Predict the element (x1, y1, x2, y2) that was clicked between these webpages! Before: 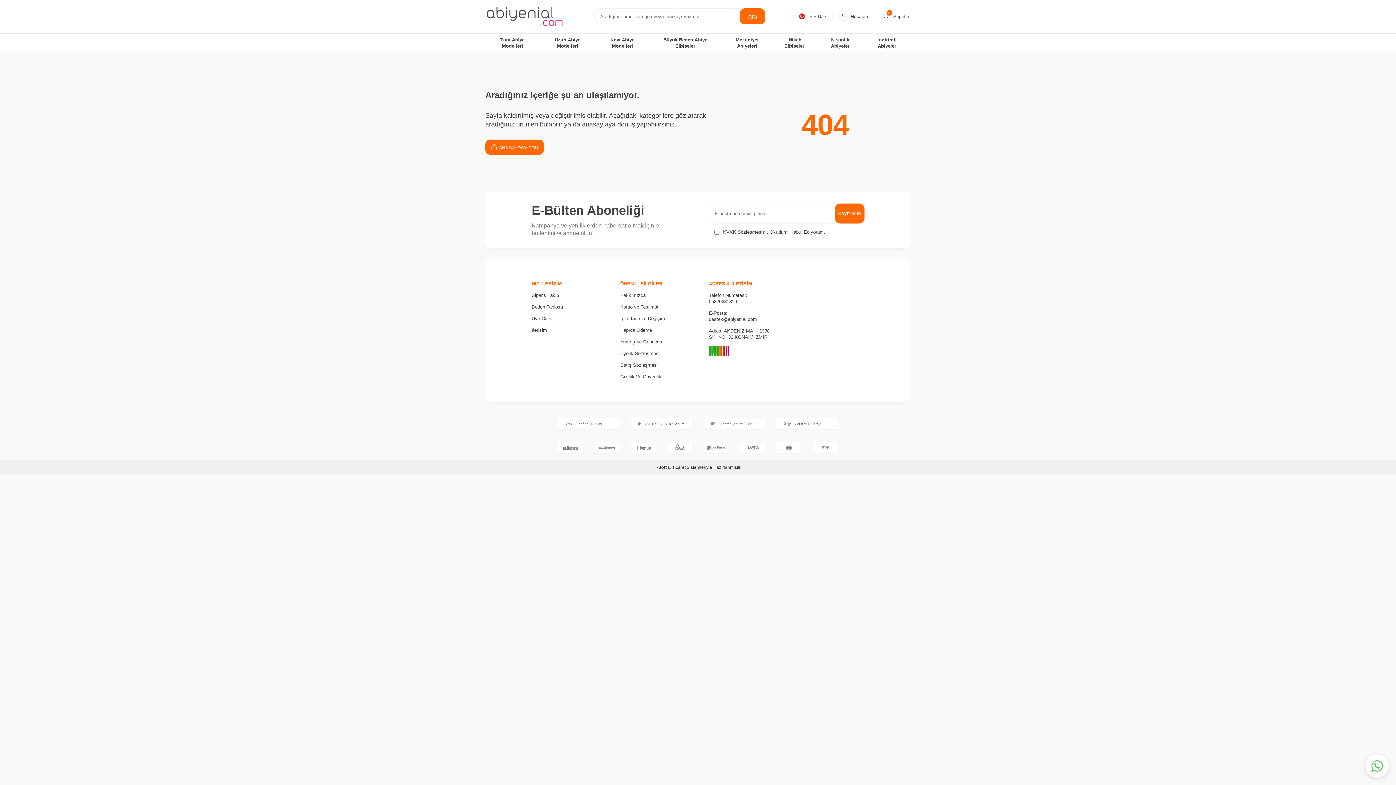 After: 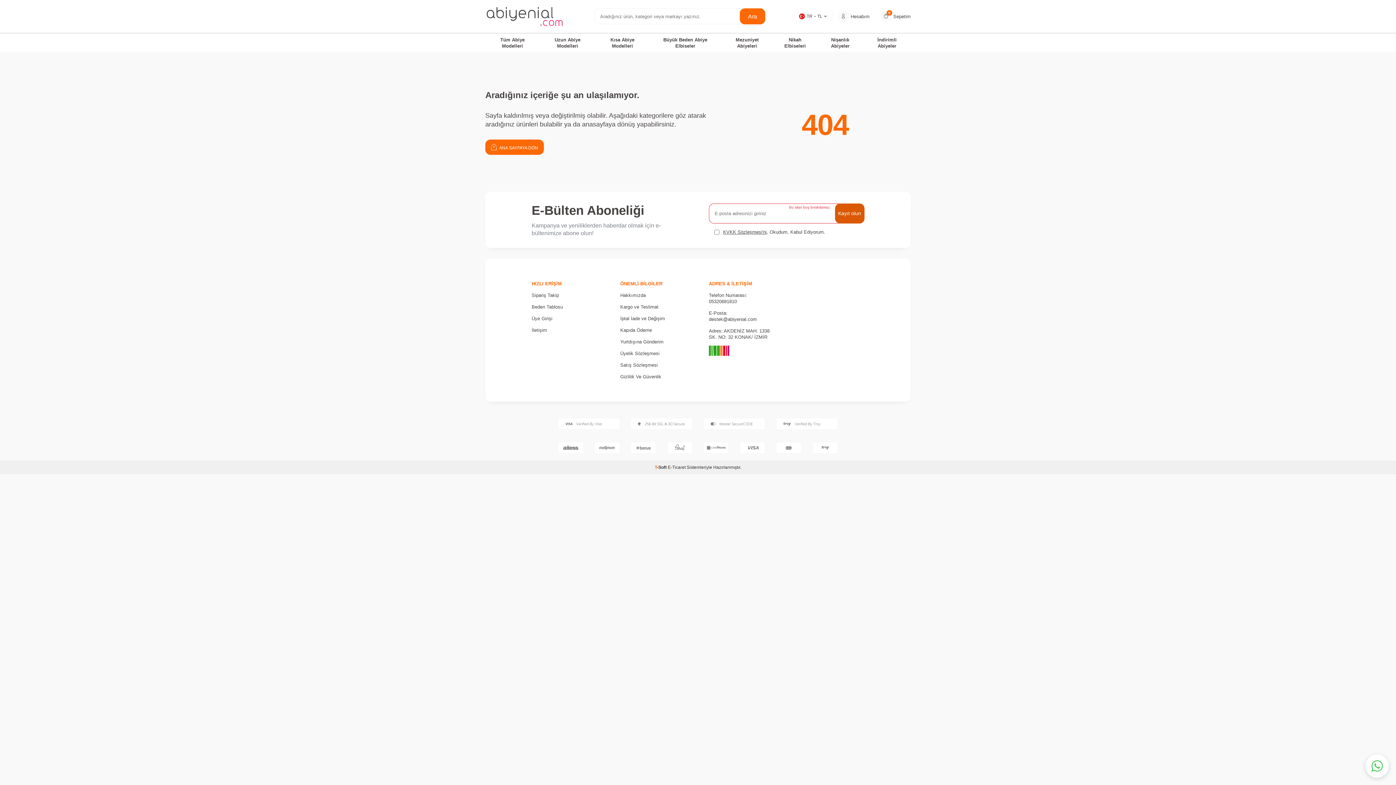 Action: bbox: (835, 203, 864, 223) label: Kayıt olun